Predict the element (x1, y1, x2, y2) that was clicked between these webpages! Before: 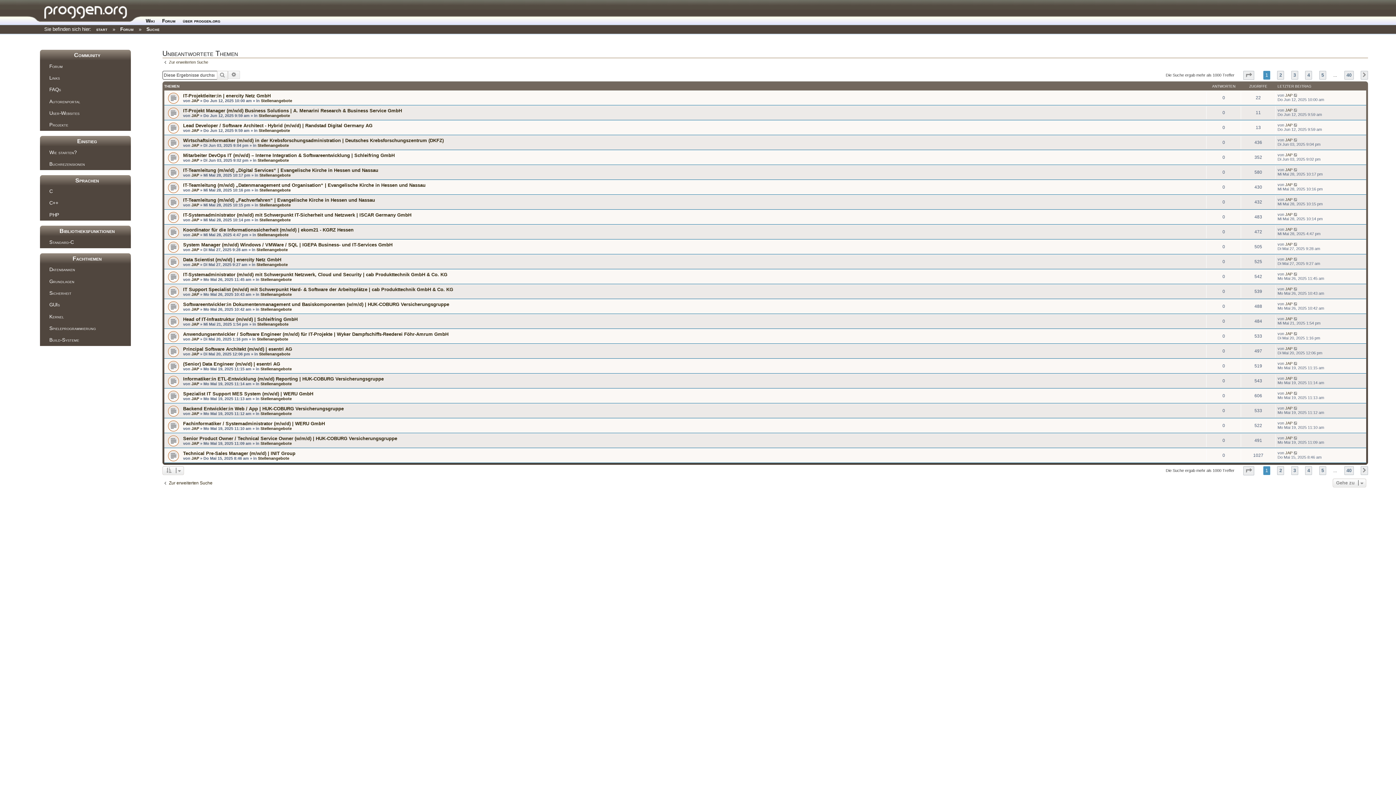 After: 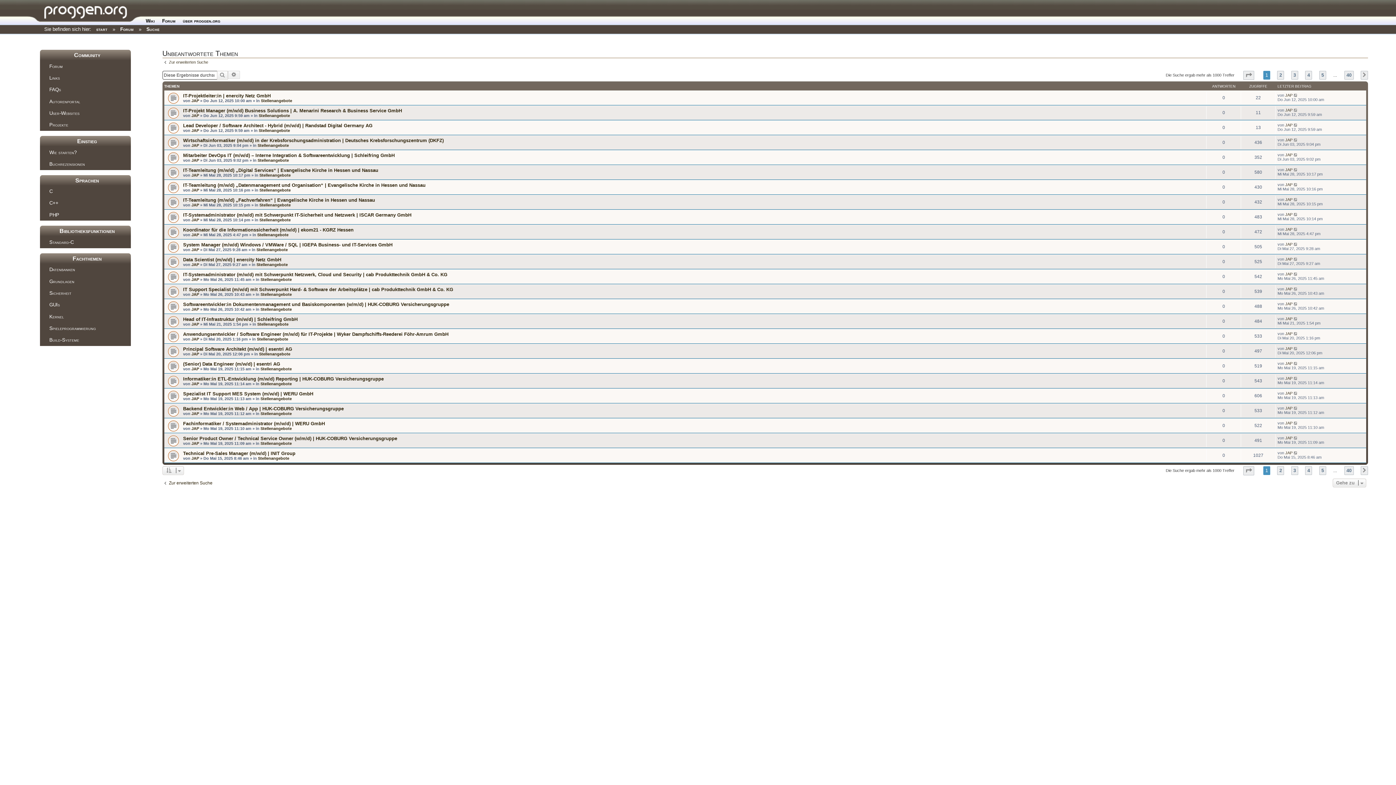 Action: bbox: (72, 255, 101, 262) label: Fachthemen